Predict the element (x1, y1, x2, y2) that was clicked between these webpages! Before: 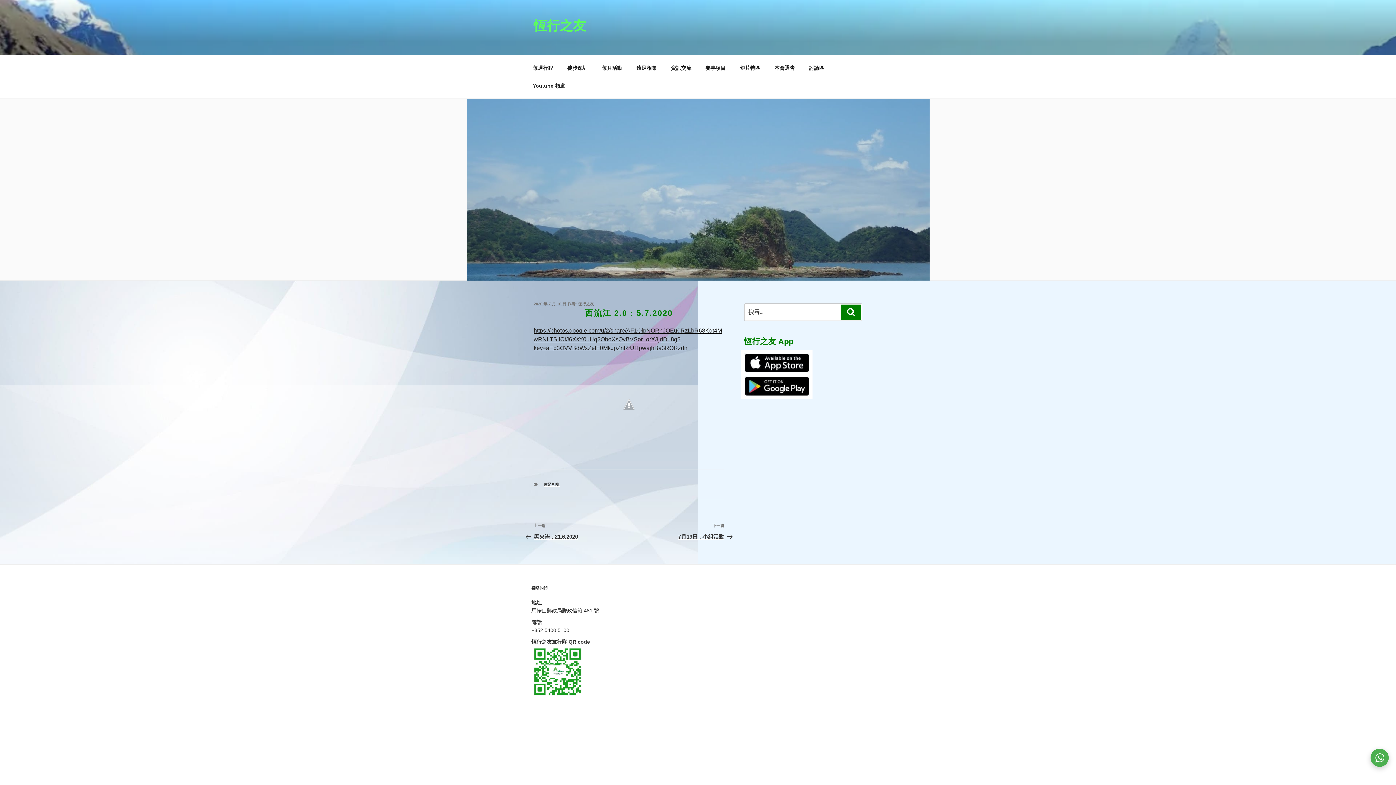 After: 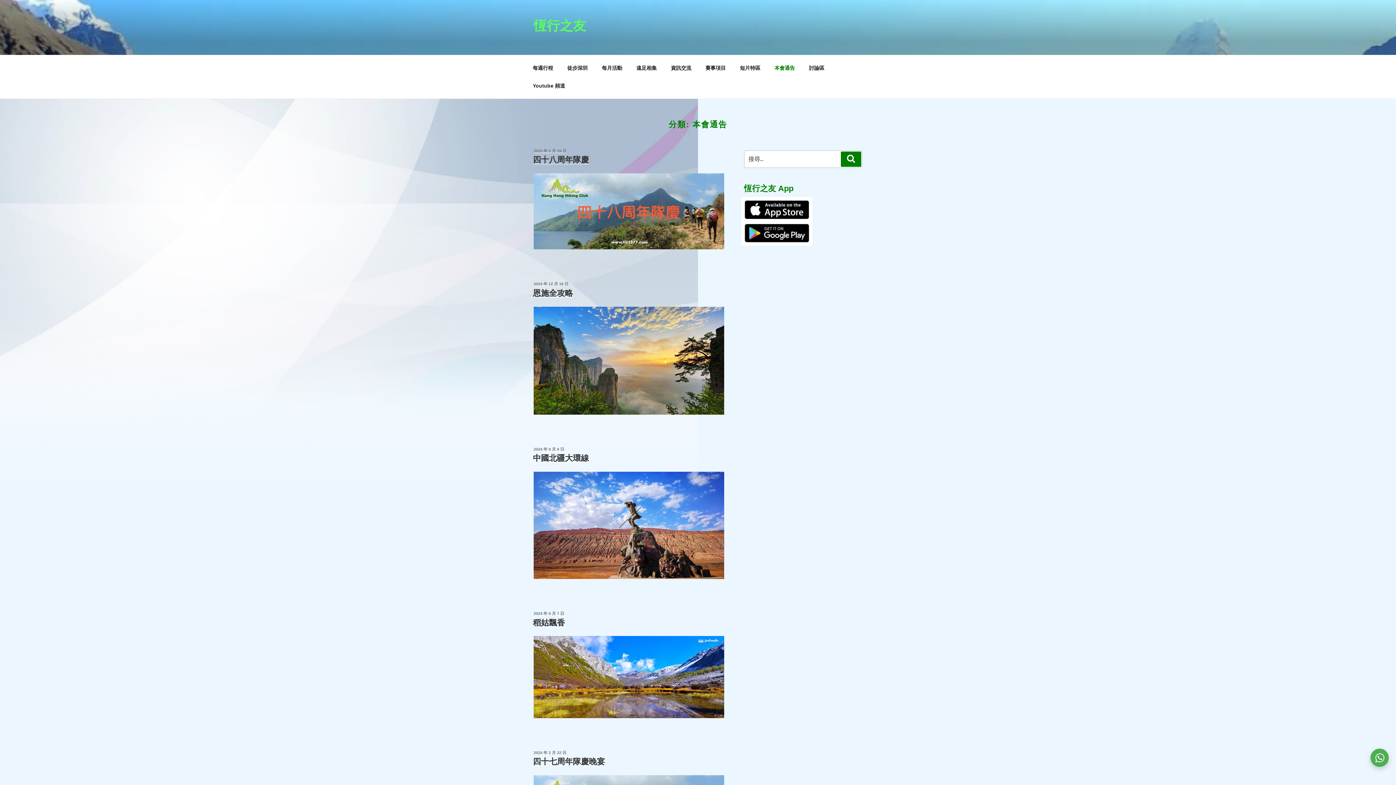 Action: bbox: (768, 59, 801, 76) label: 本會通告